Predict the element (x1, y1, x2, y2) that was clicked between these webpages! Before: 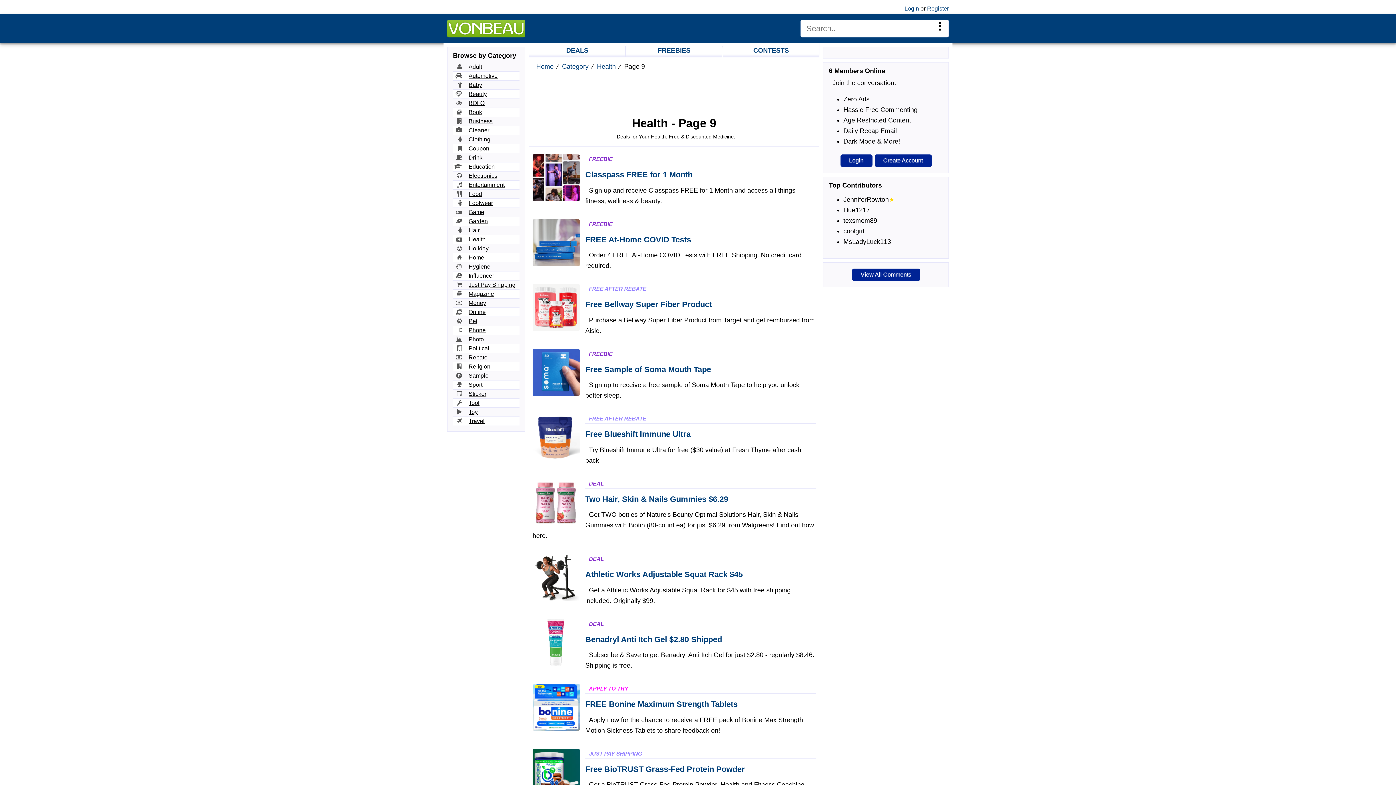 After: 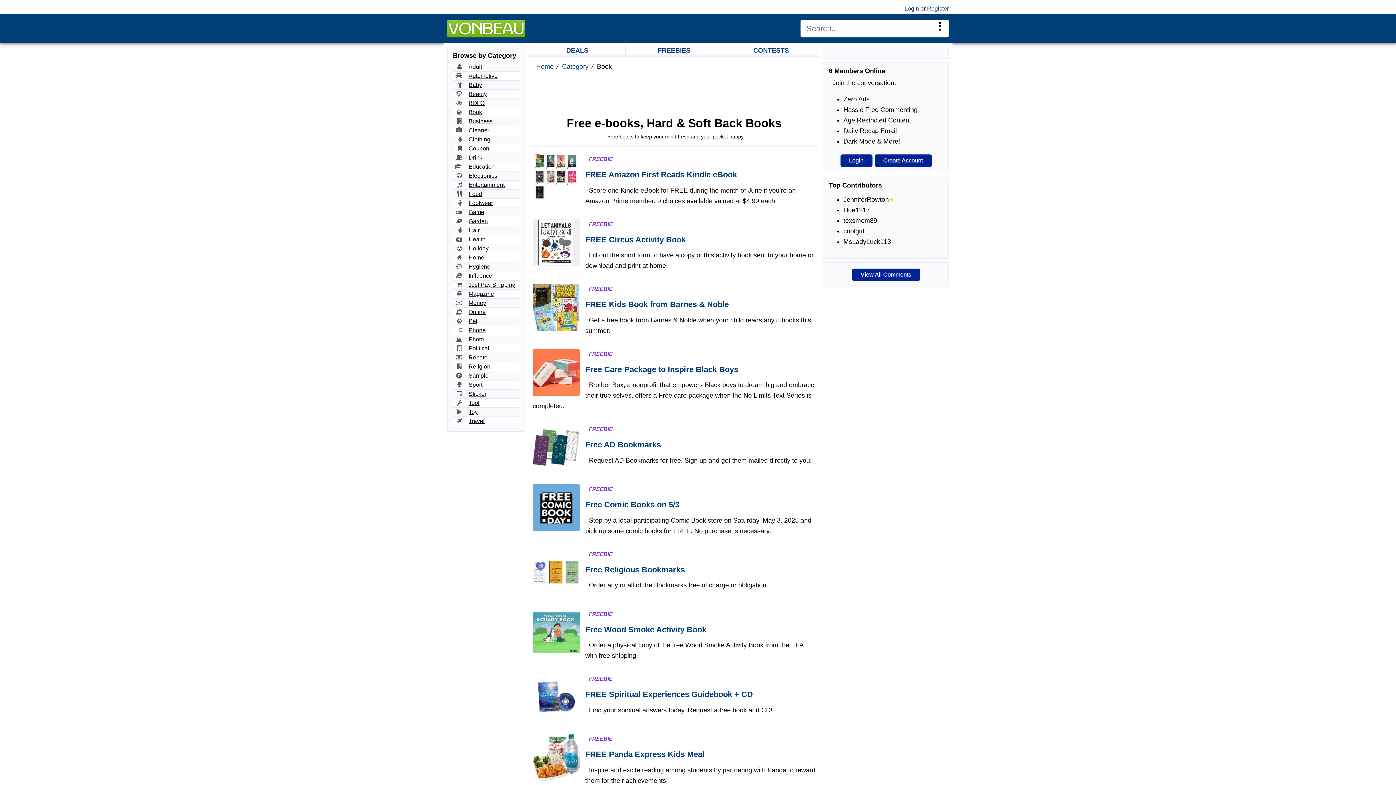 Action: bbox: (468, 109, 482, 115) label: Book